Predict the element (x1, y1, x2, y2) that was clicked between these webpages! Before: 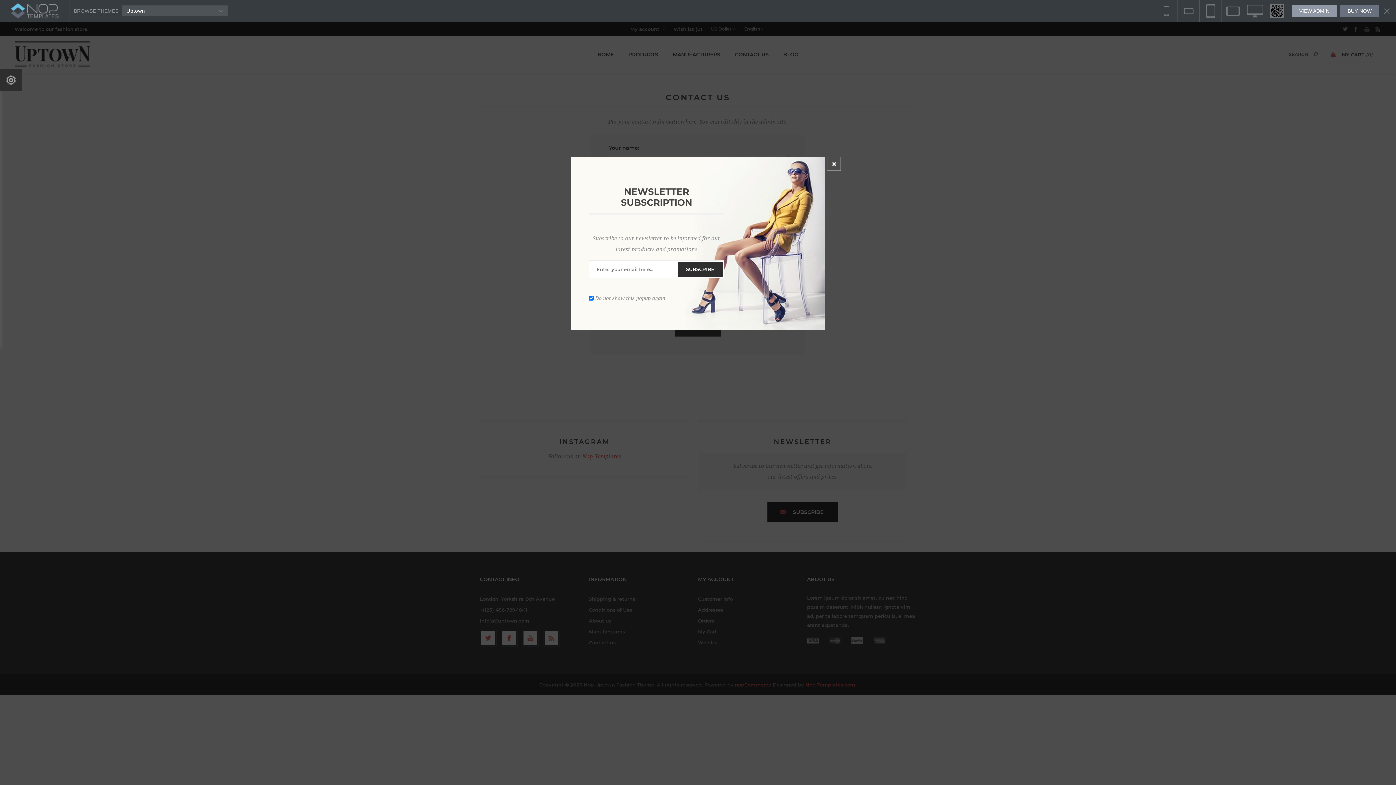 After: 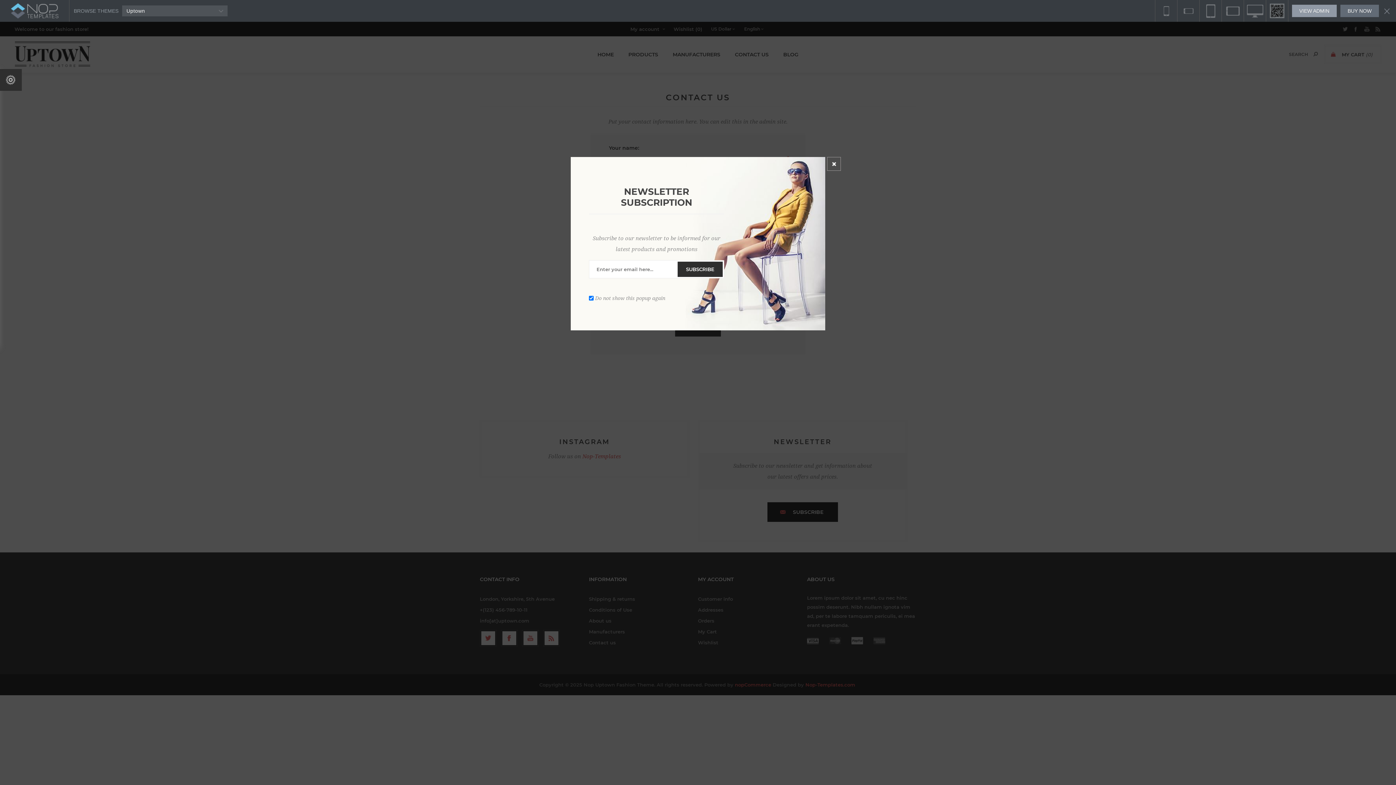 Action: bbox: (1340, 4, 1379, 17) label: BUY NOW